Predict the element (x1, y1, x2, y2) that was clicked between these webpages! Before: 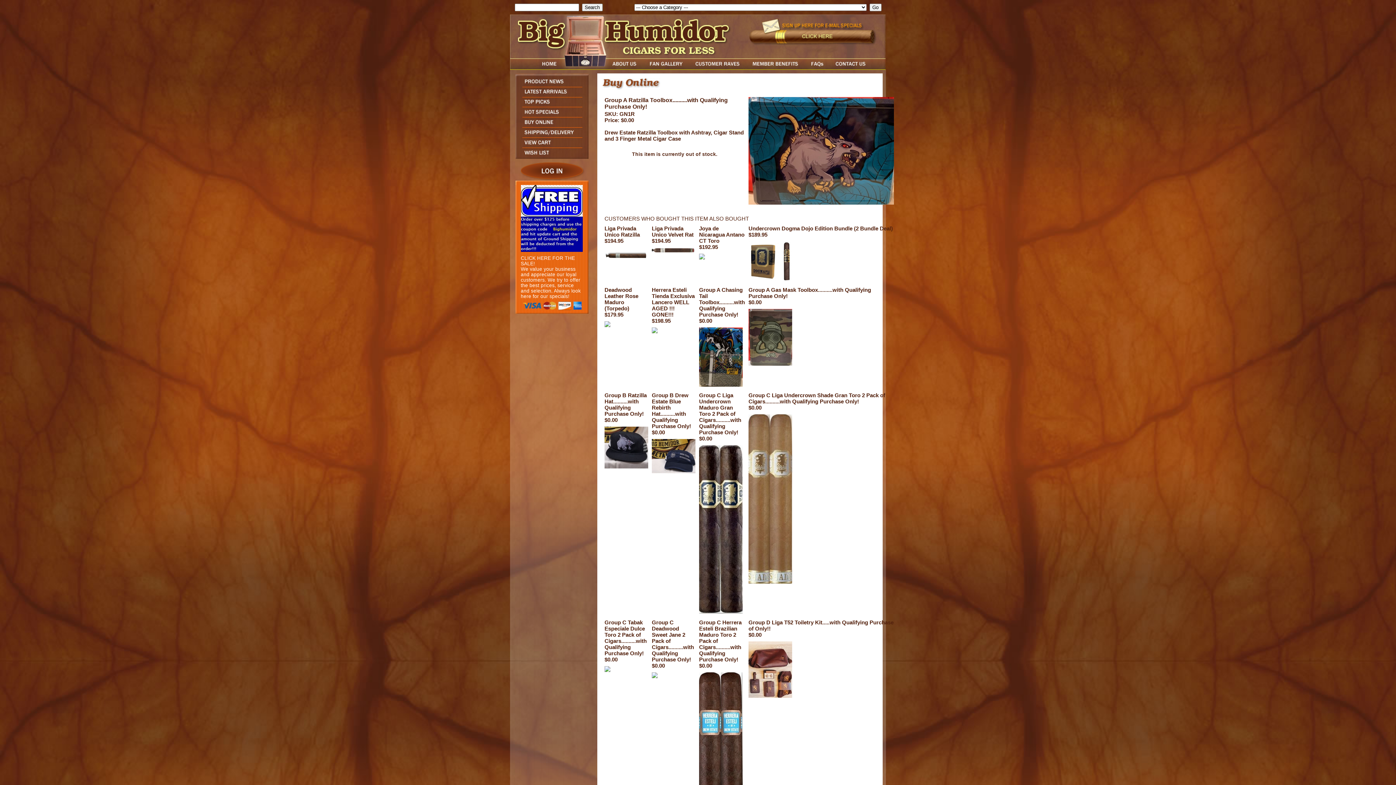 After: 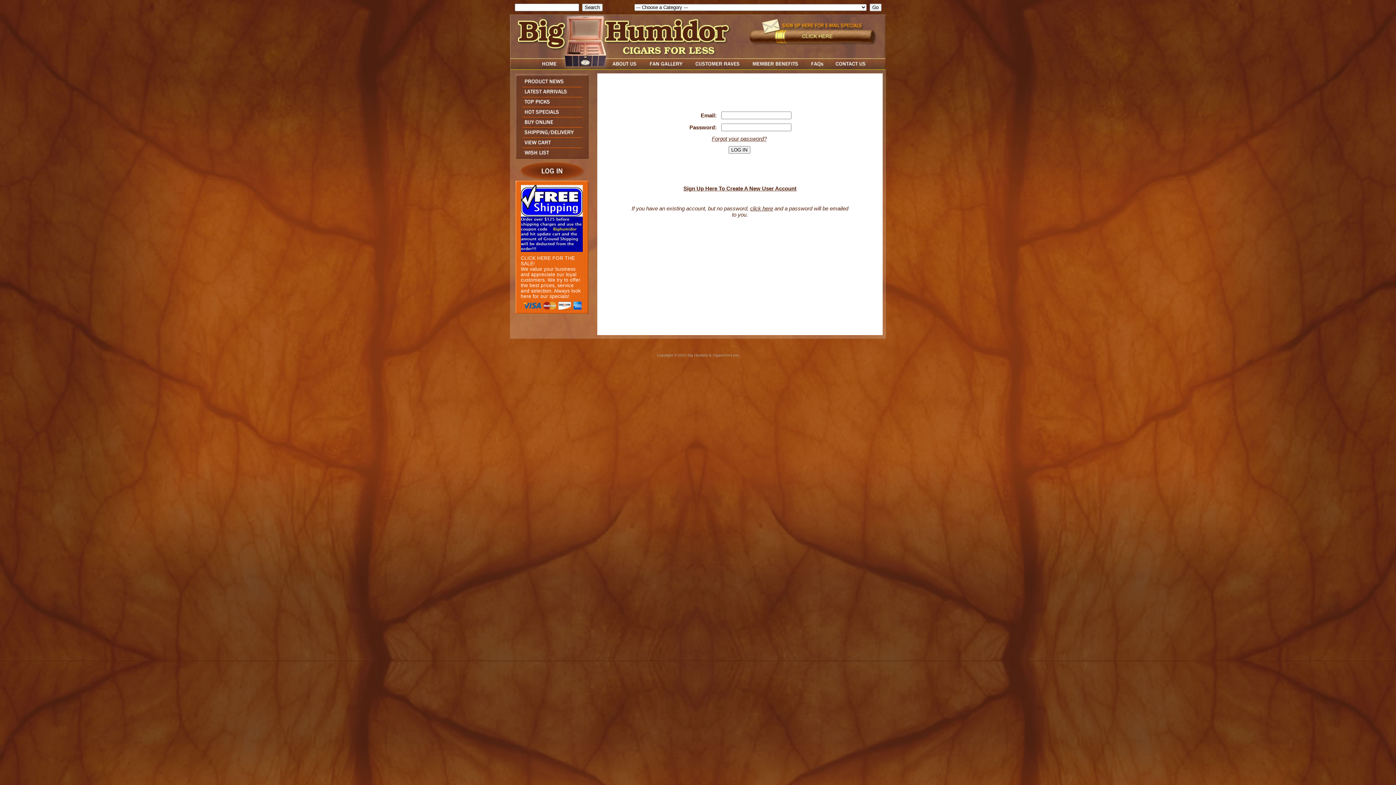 Action: bbox: (511, 175, 588, 181)